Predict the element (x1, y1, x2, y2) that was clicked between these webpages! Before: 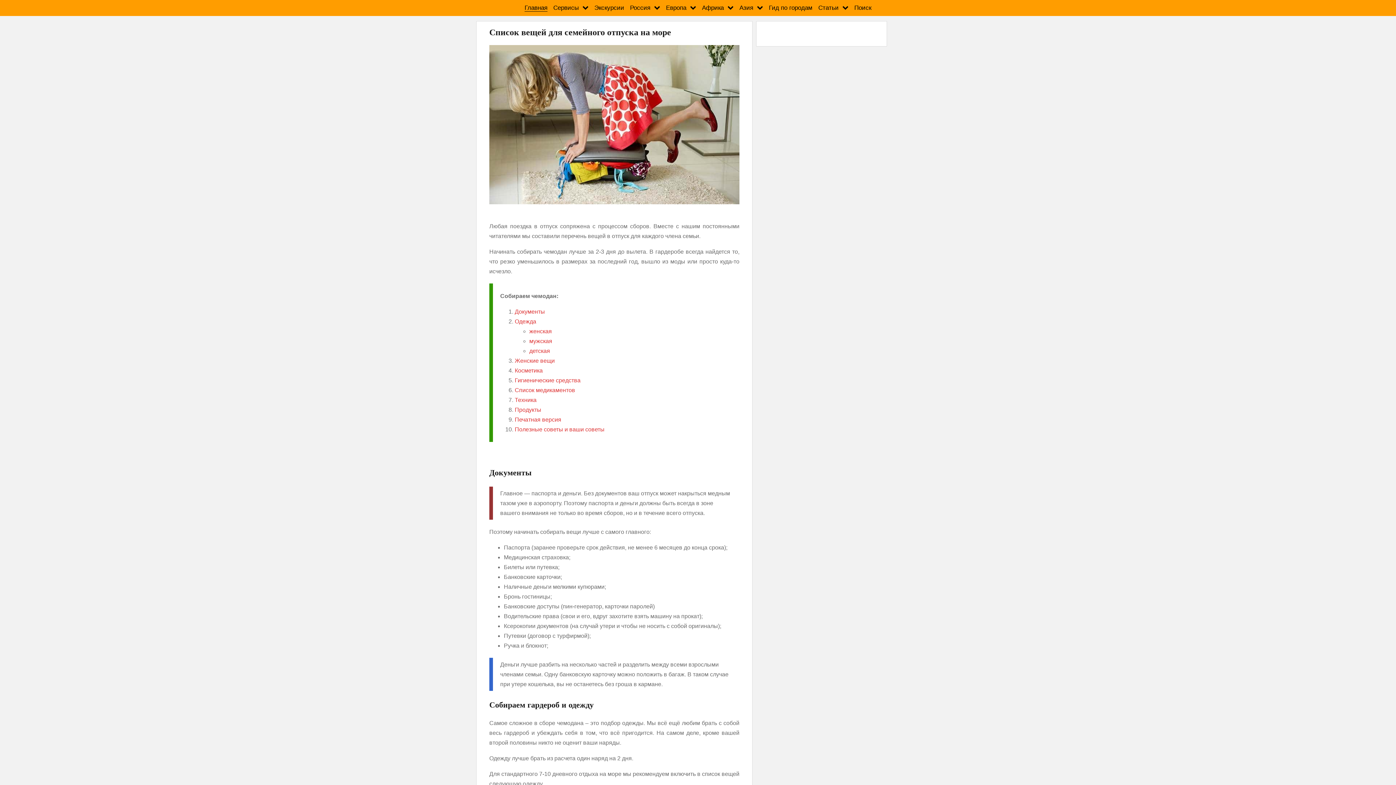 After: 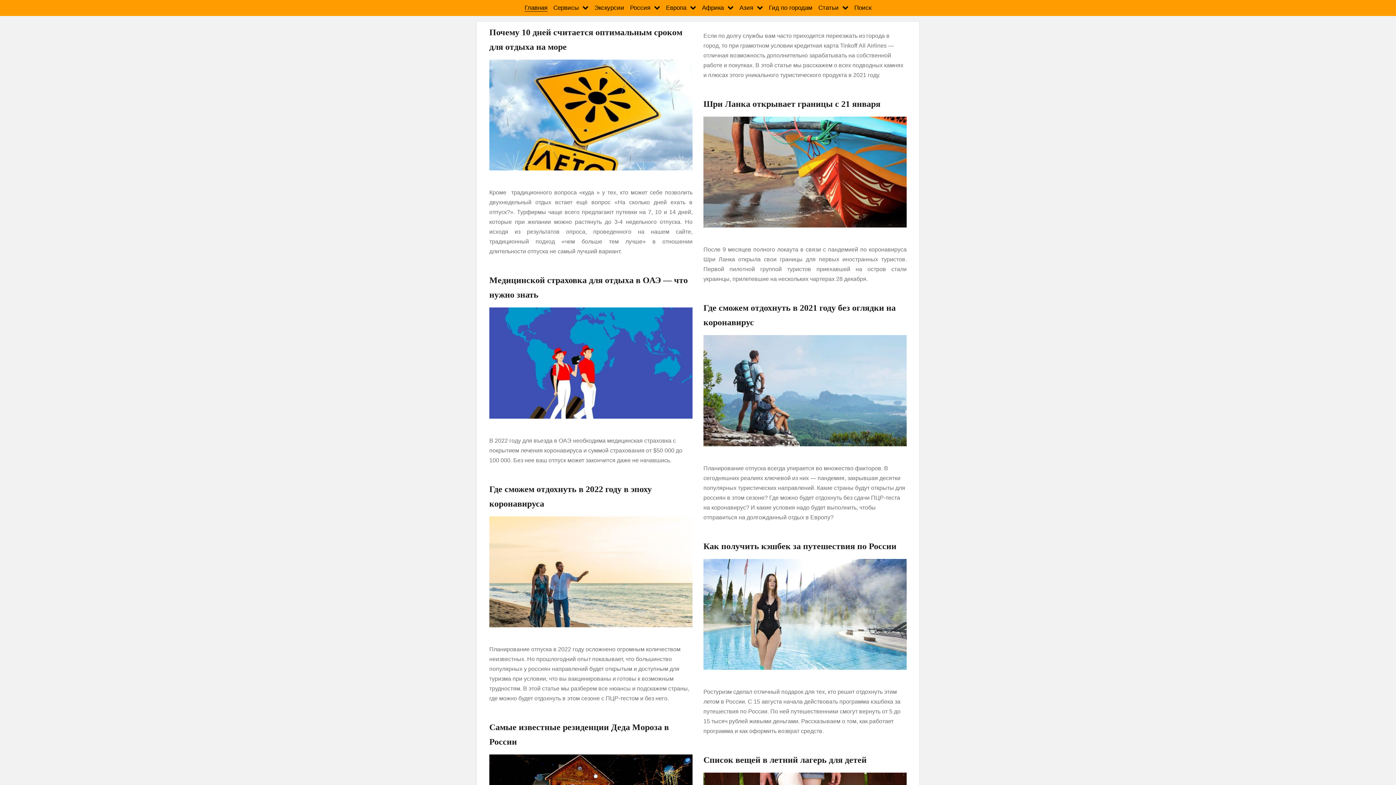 Action: label: Статьи bbox: (818, 4, 838, 11)